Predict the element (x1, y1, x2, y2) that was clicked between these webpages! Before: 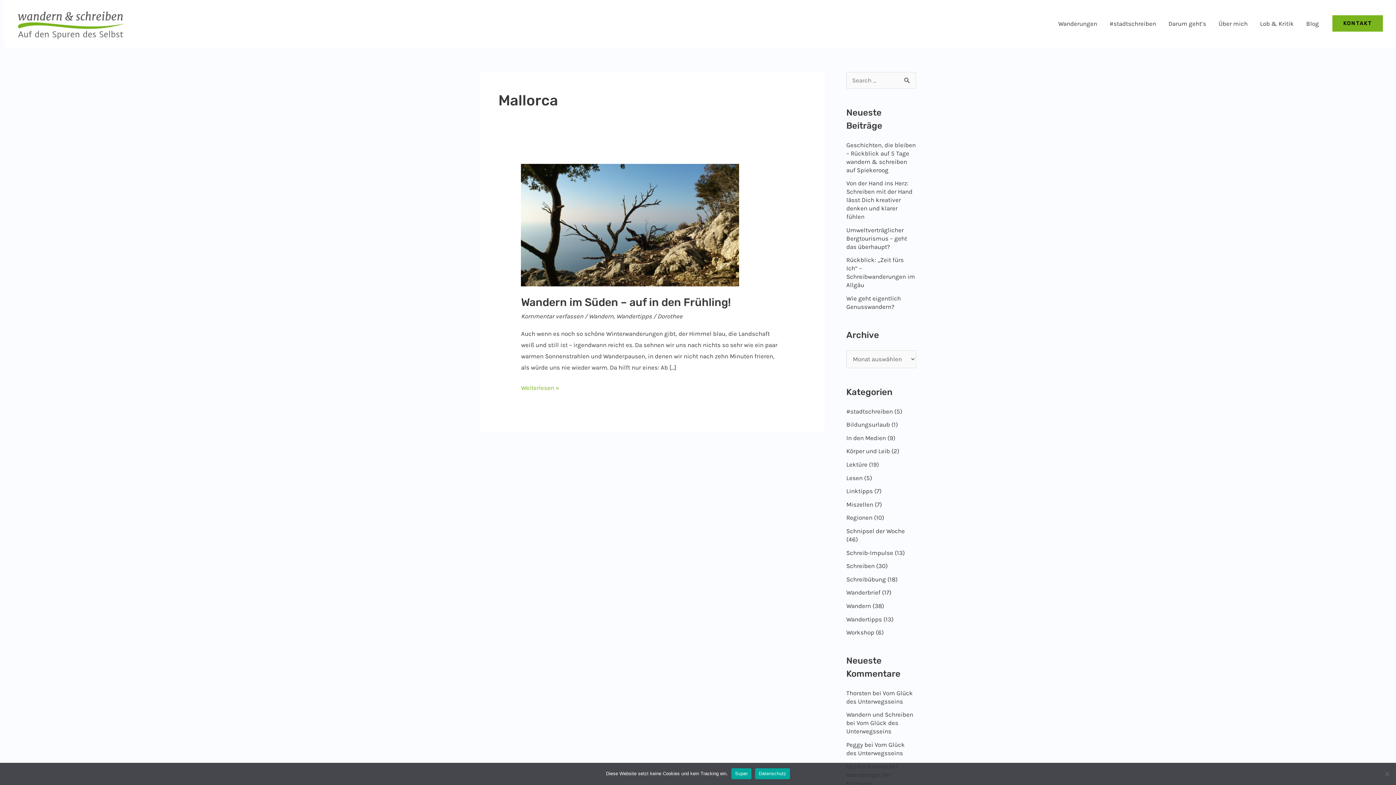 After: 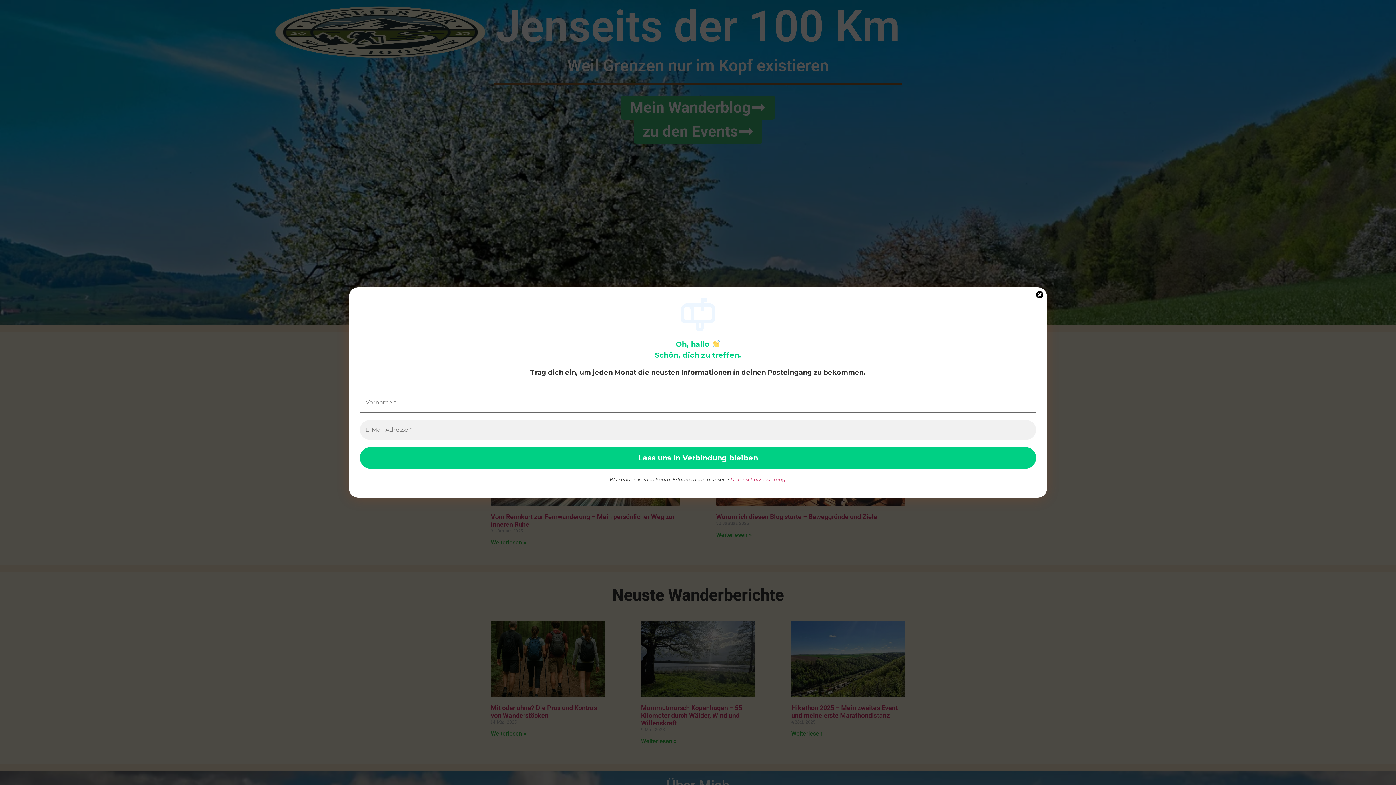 Action: bbox: (846, 689, 871, 696) label: Thorsten